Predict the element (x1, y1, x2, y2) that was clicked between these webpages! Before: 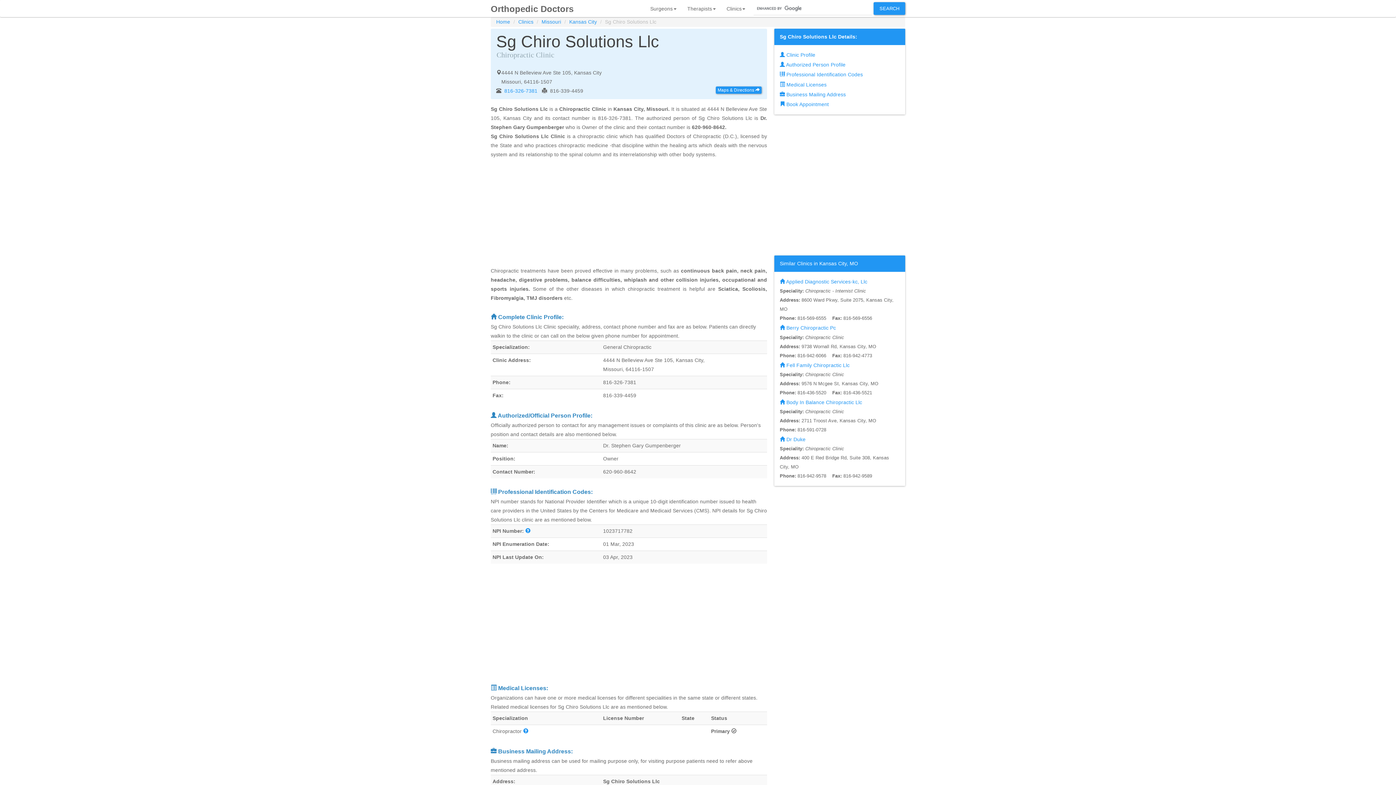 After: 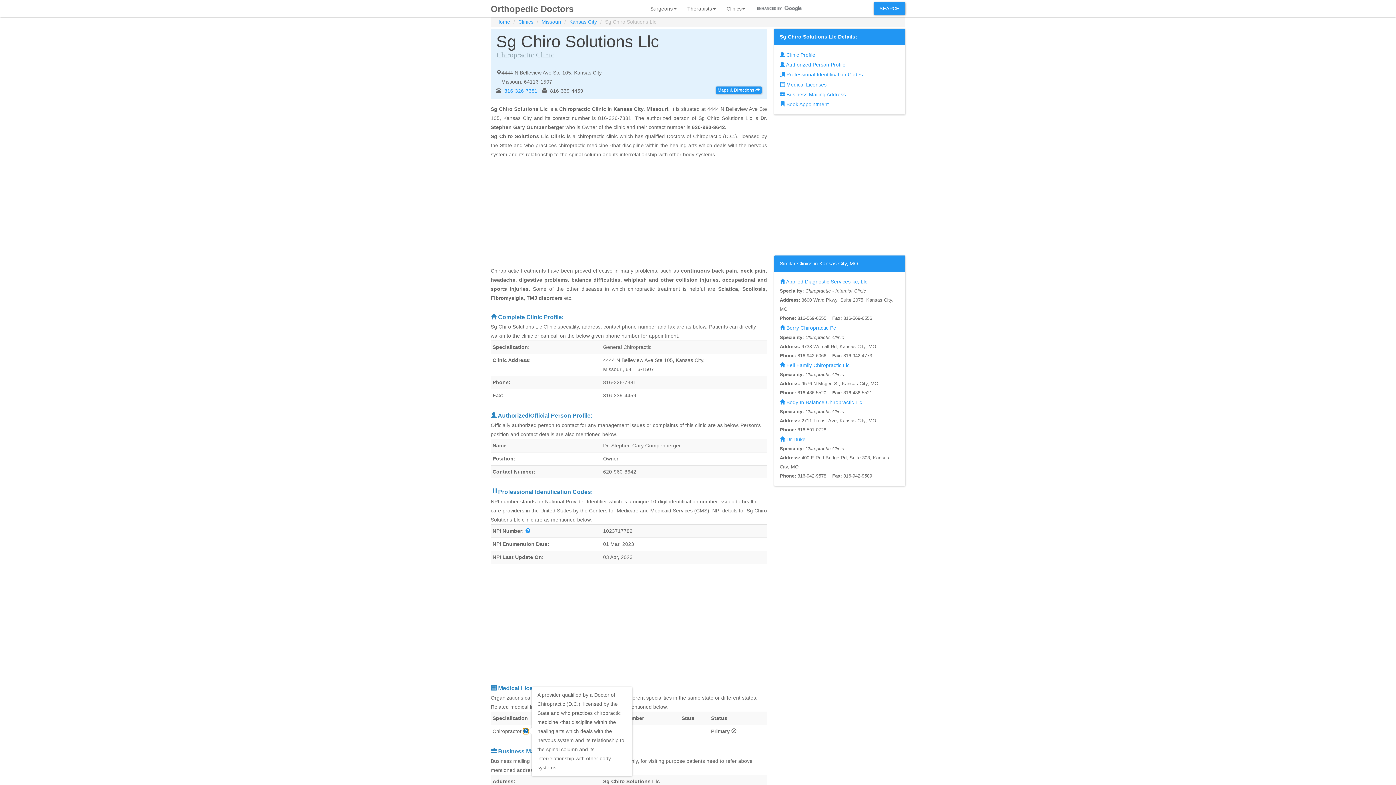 Action: bbox: (523, 728, 528, 734)